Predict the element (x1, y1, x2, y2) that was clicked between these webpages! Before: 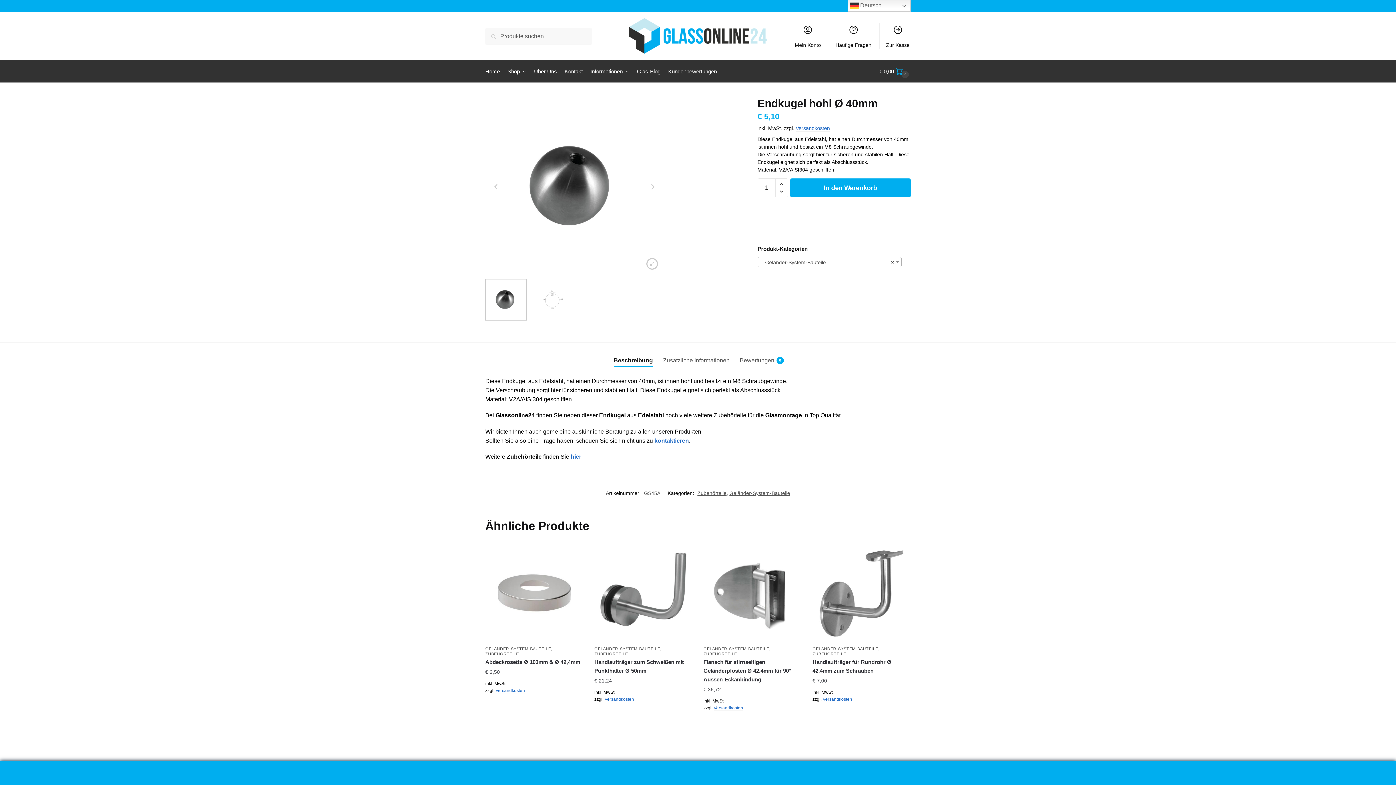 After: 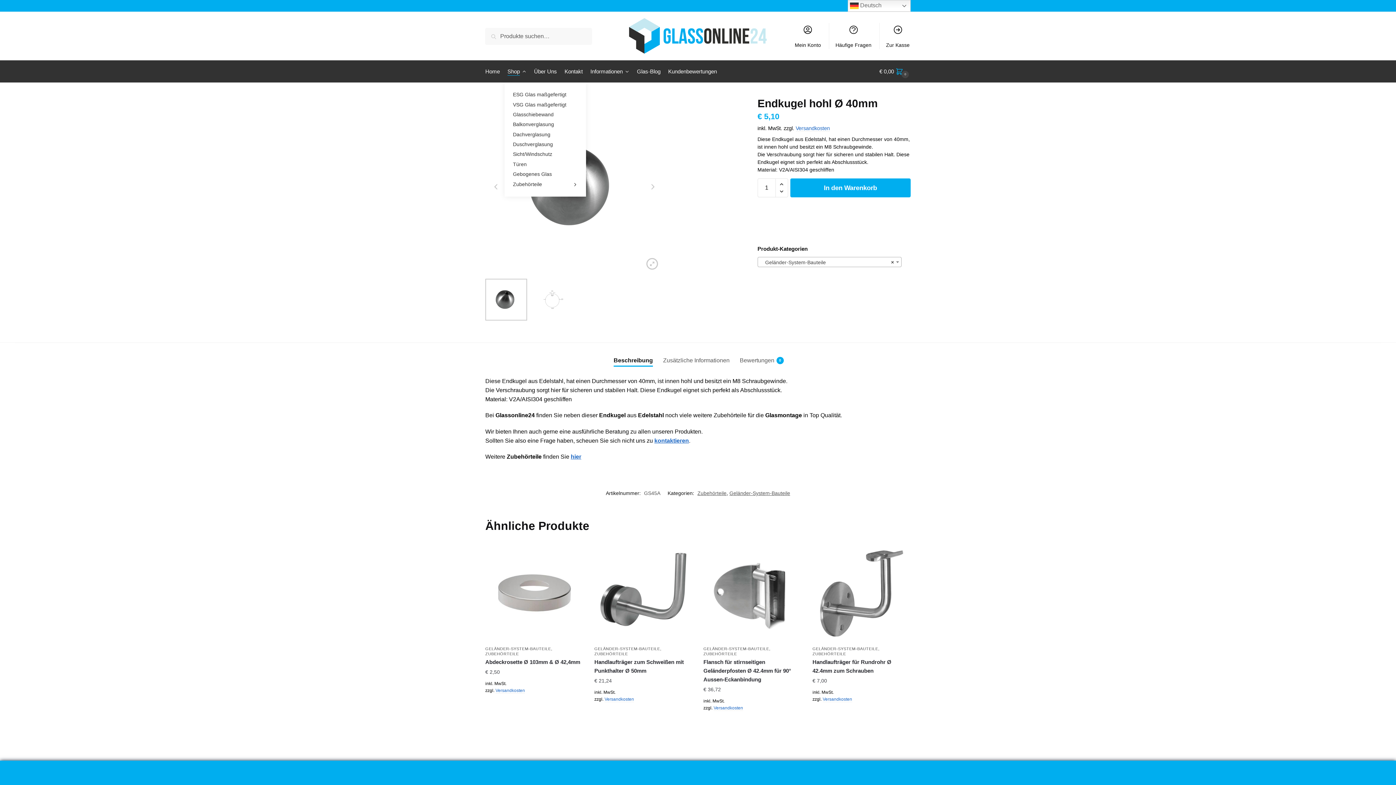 Action: bbox: (504, 60, 529, 82) label: Shop